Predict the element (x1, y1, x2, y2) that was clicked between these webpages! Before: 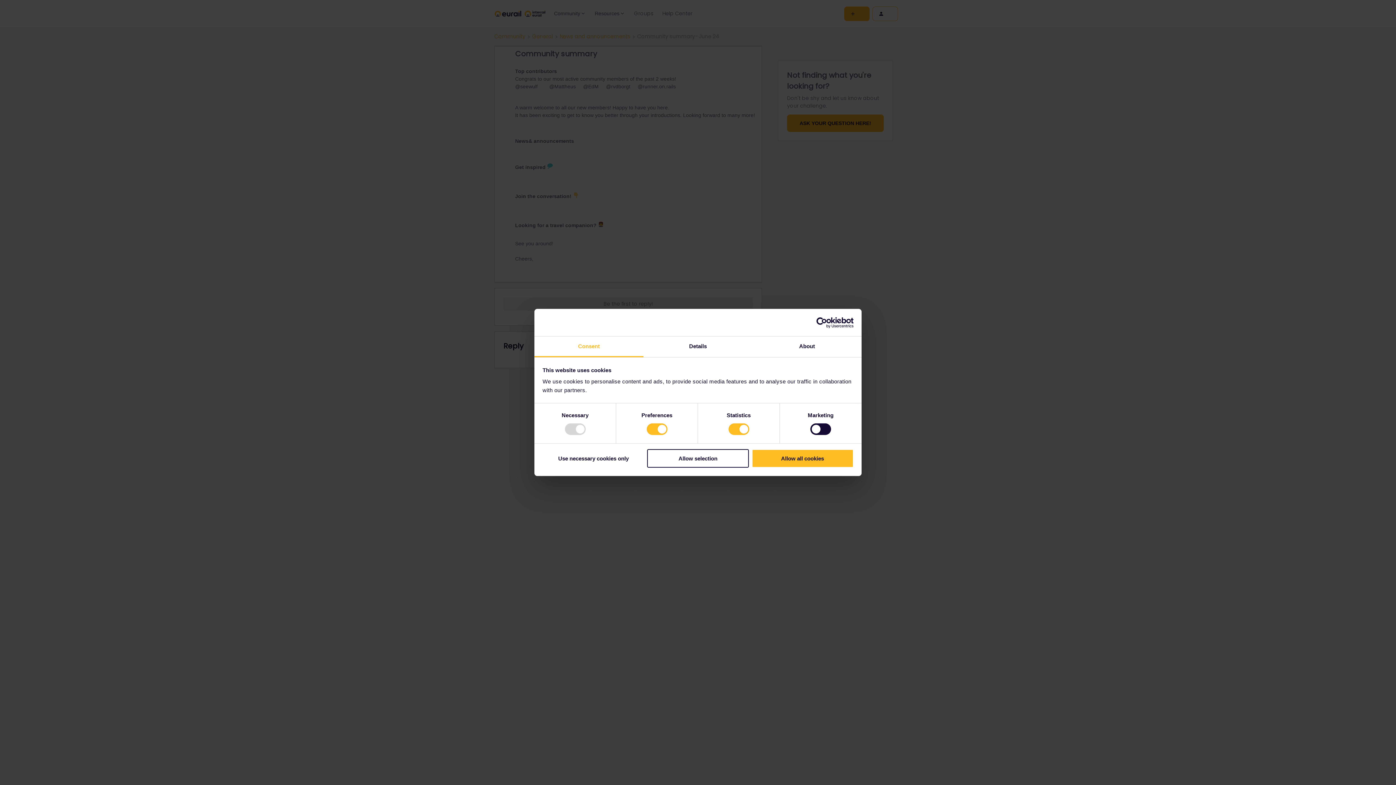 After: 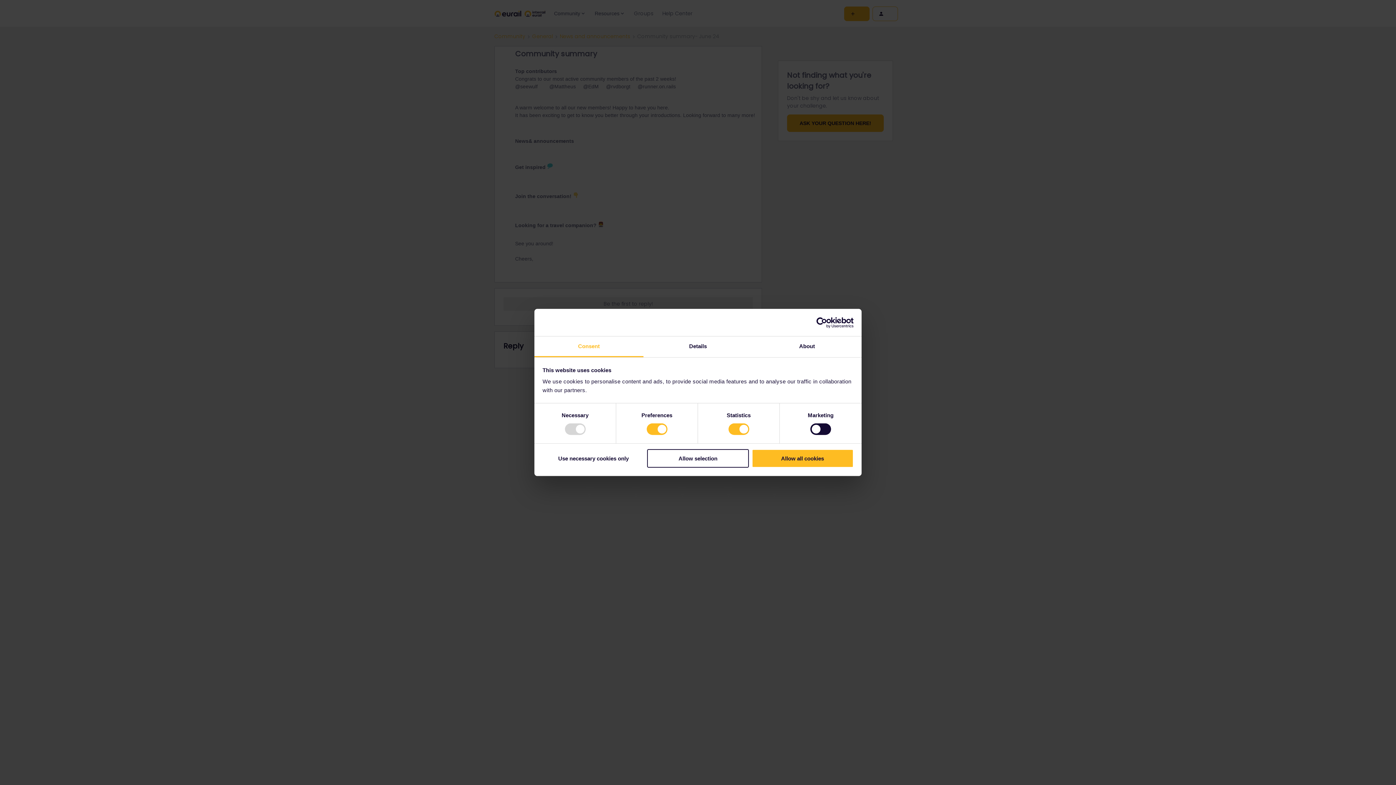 Action: bbox: (534, 336, 643, 357) label: Consent